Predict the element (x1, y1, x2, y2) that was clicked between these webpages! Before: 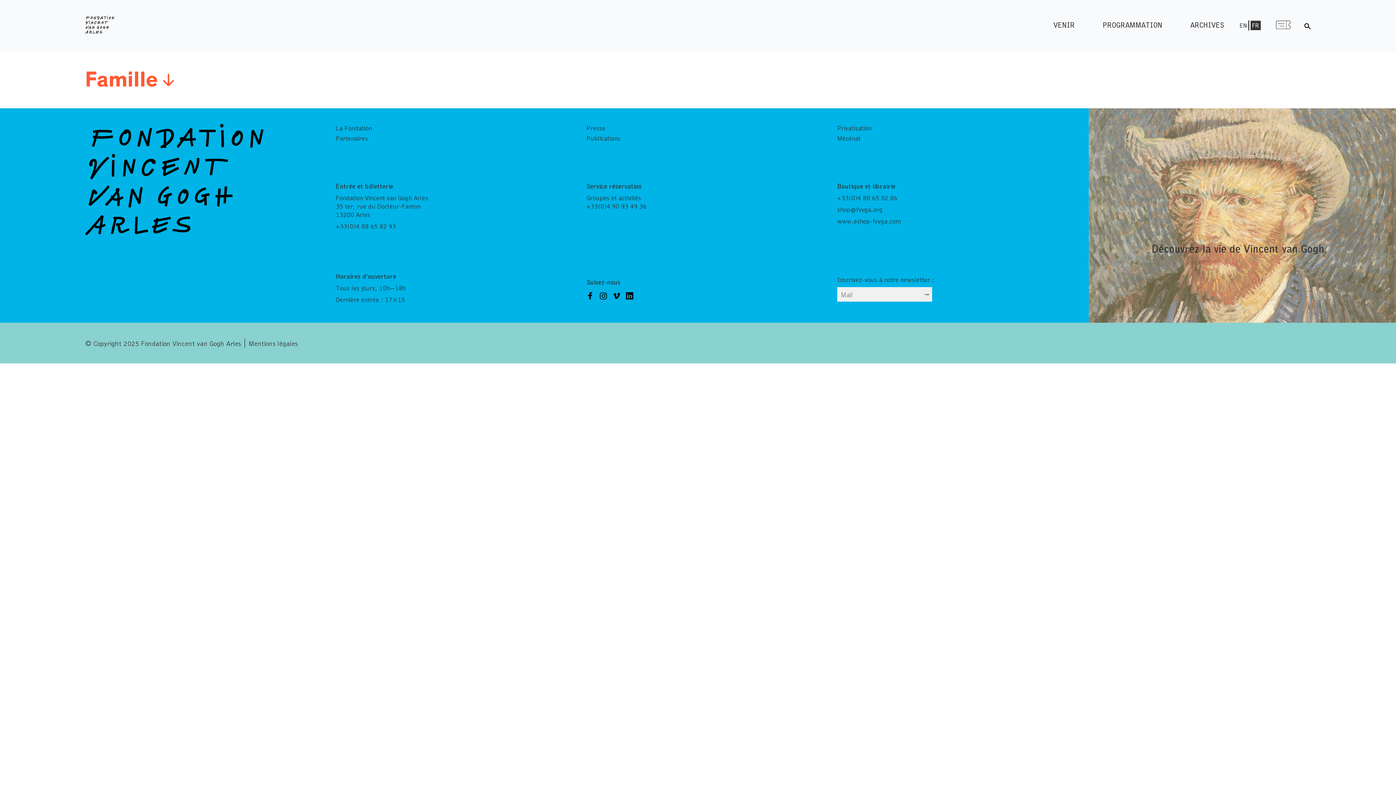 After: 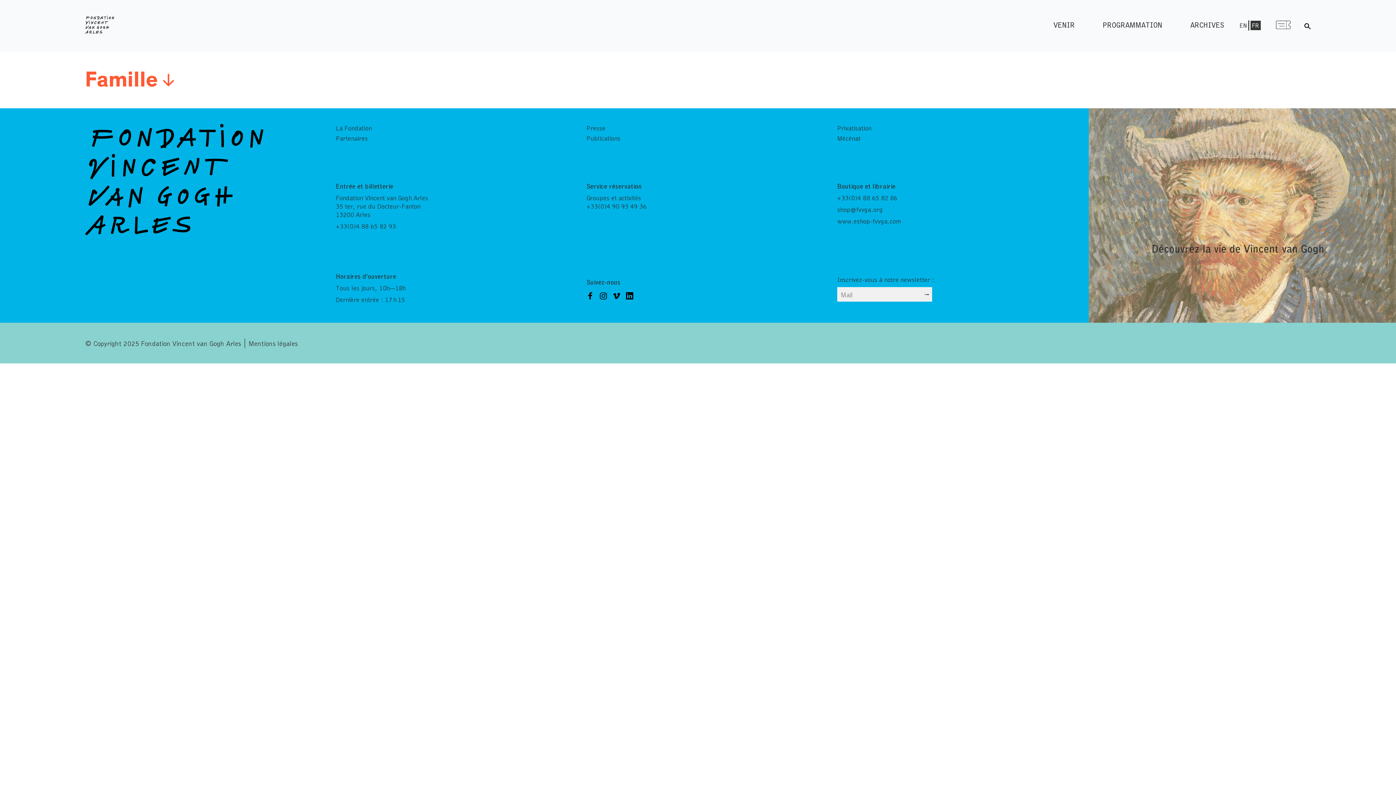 Action: bbox: (1250, 20, 1260, 30) label: FR